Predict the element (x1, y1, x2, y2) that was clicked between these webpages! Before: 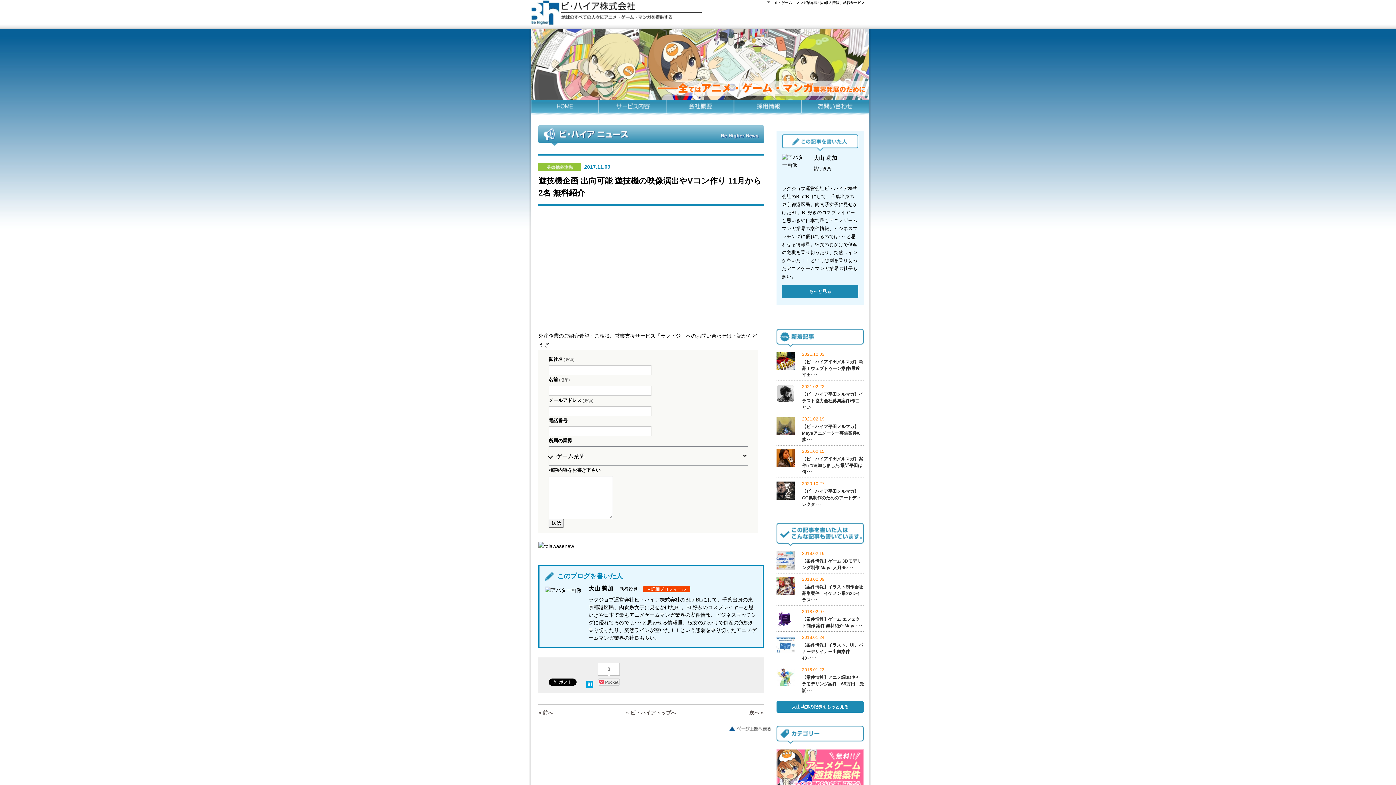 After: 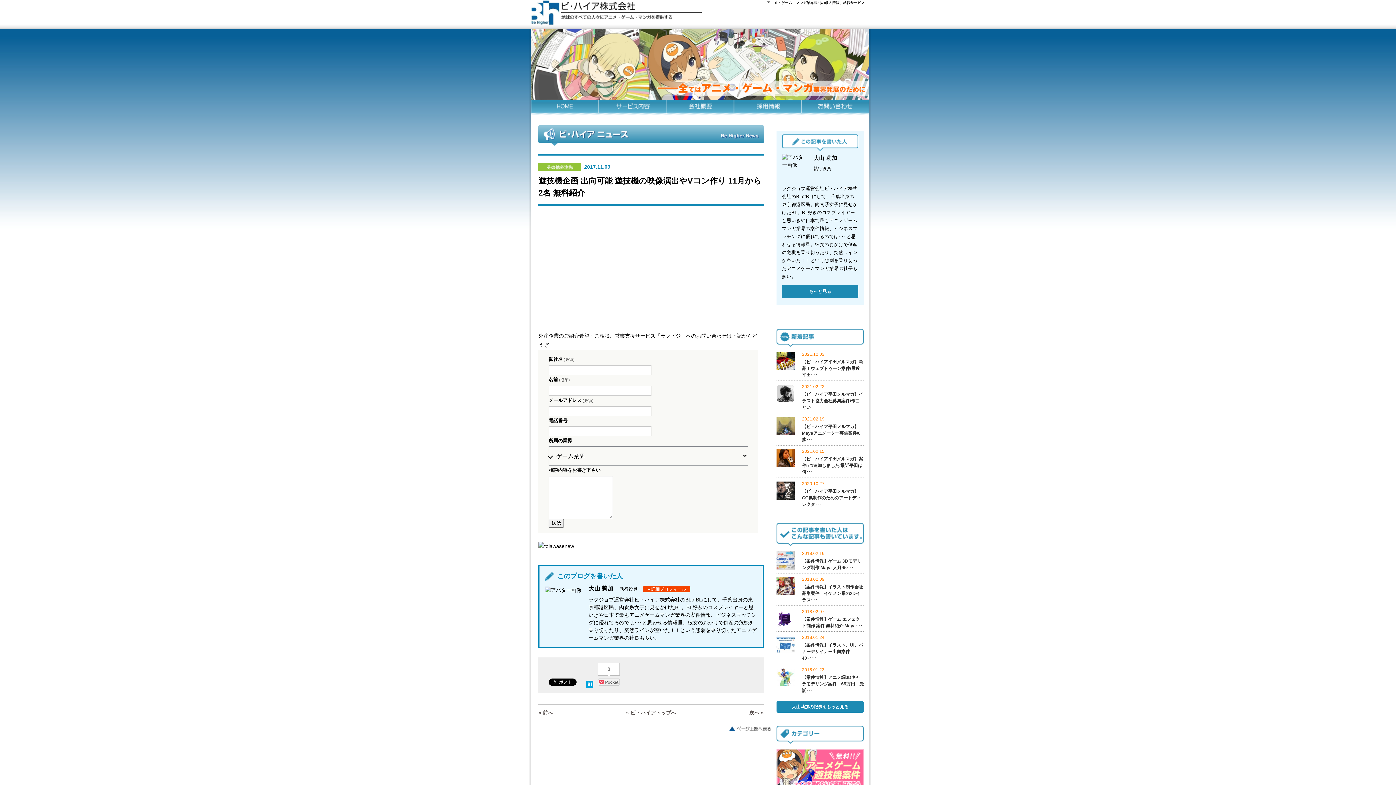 Action: bbox: (729, 726, 771, 730)